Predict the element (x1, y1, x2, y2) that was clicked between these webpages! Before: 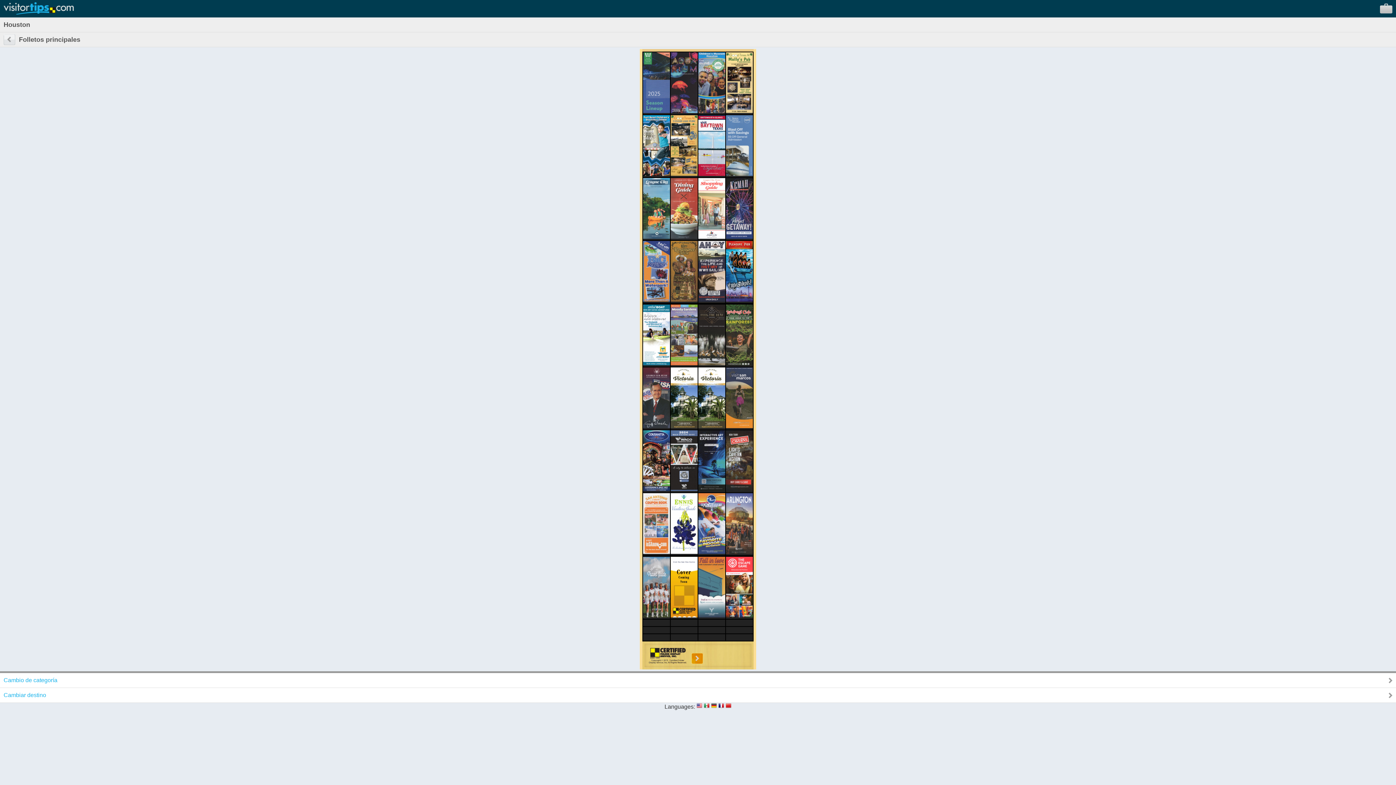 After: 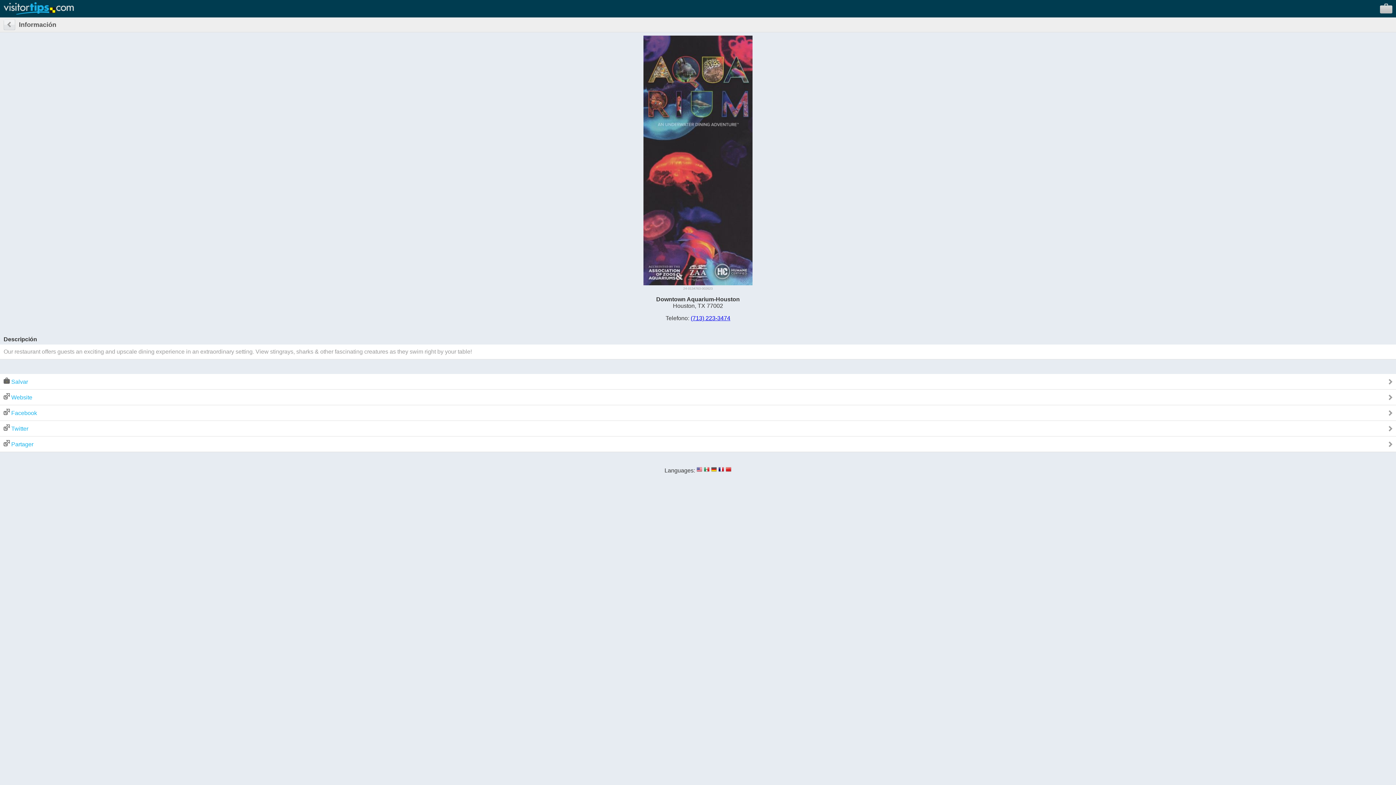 Action: bbox: (670, 108, 697, 114)